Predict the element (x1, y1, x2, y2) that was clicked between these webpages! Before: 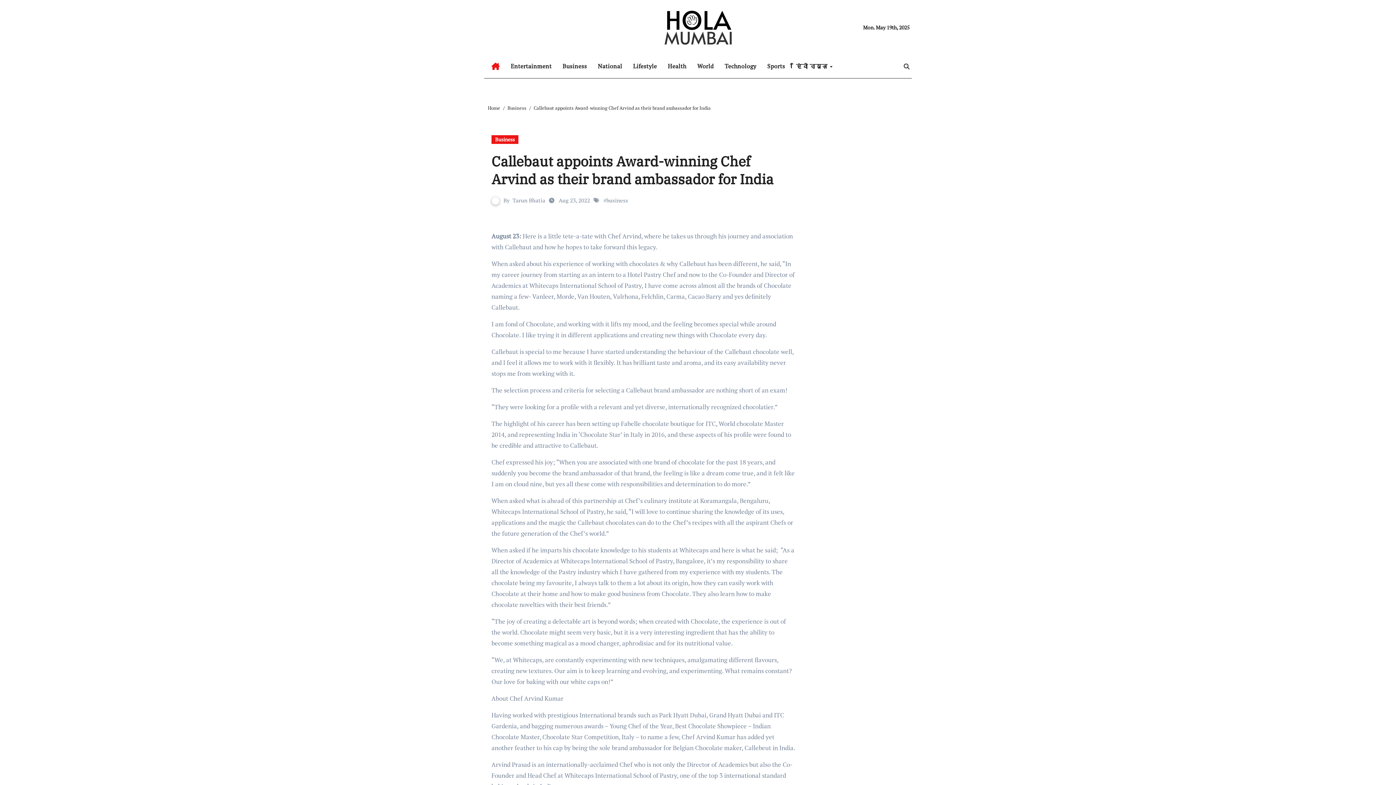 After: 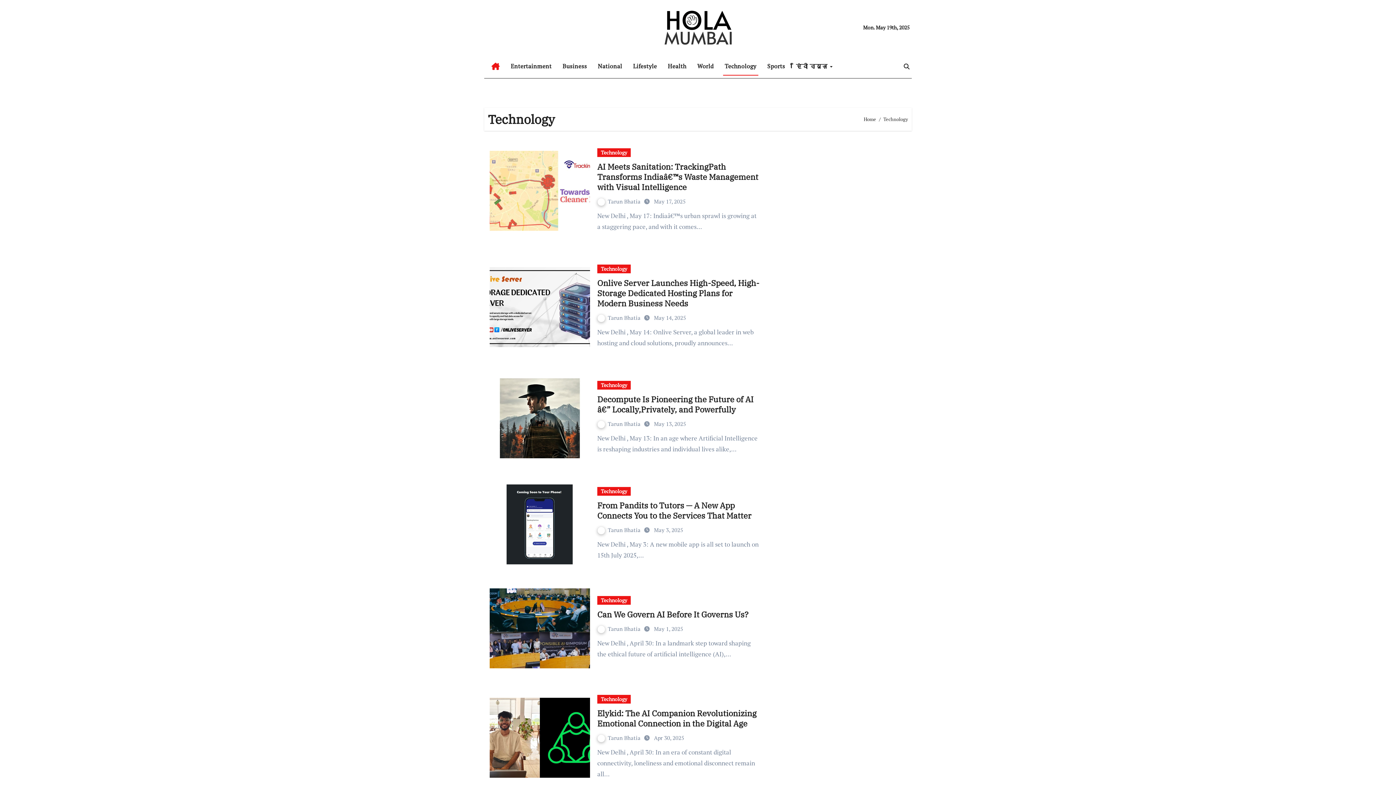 Action: bbox: (719, 56, 762, 76) label: Technology